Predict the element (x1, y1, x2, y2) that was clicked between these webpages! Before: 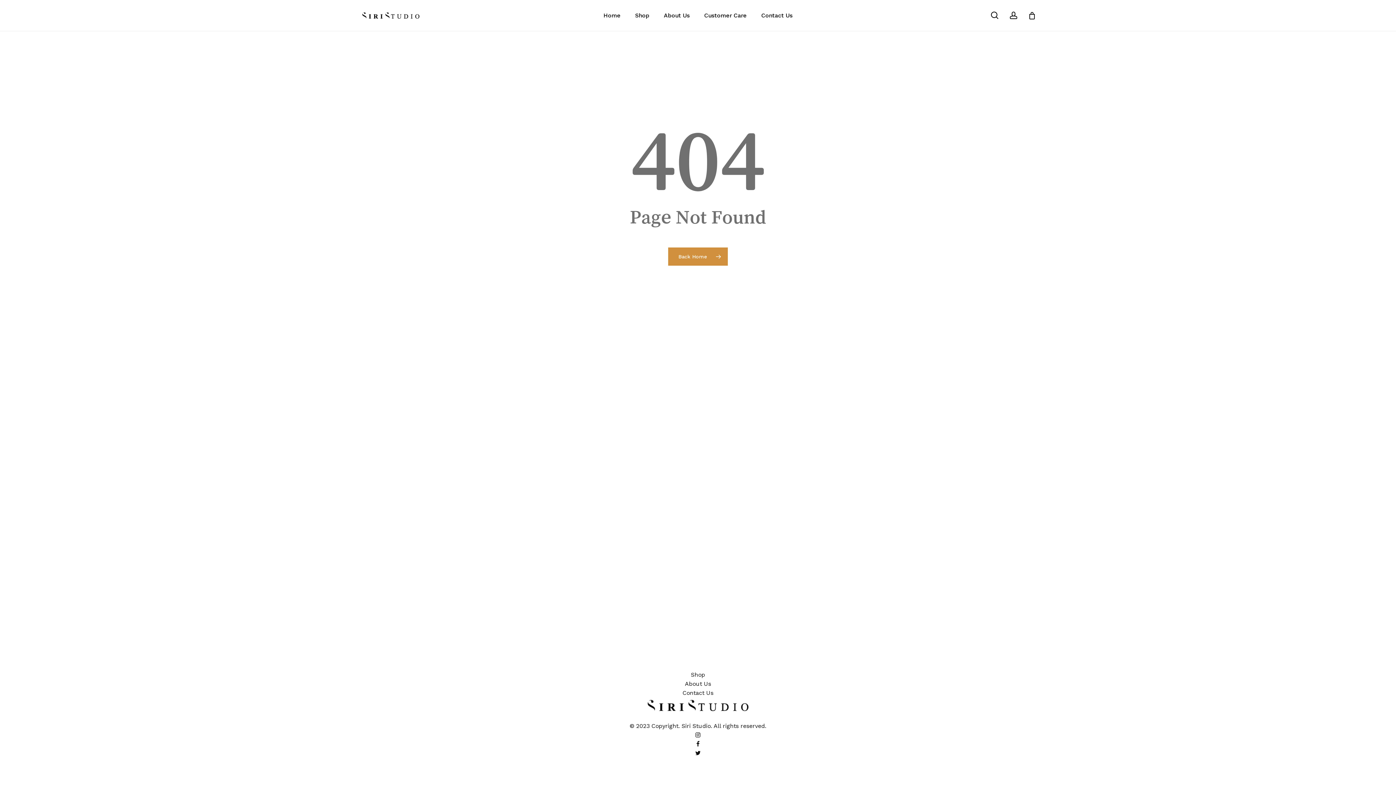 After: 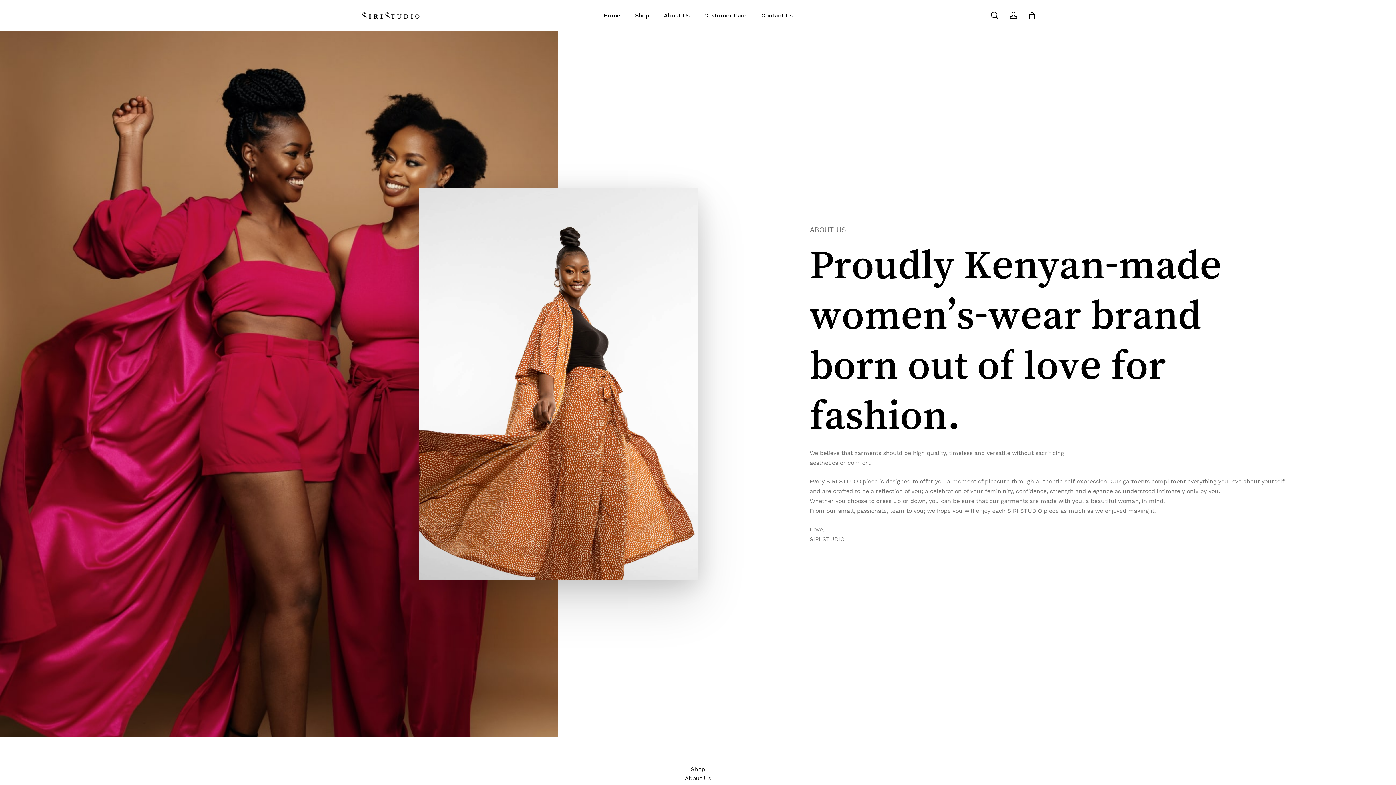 Action: bbox: (664, 12, 689, 18) label: About Us